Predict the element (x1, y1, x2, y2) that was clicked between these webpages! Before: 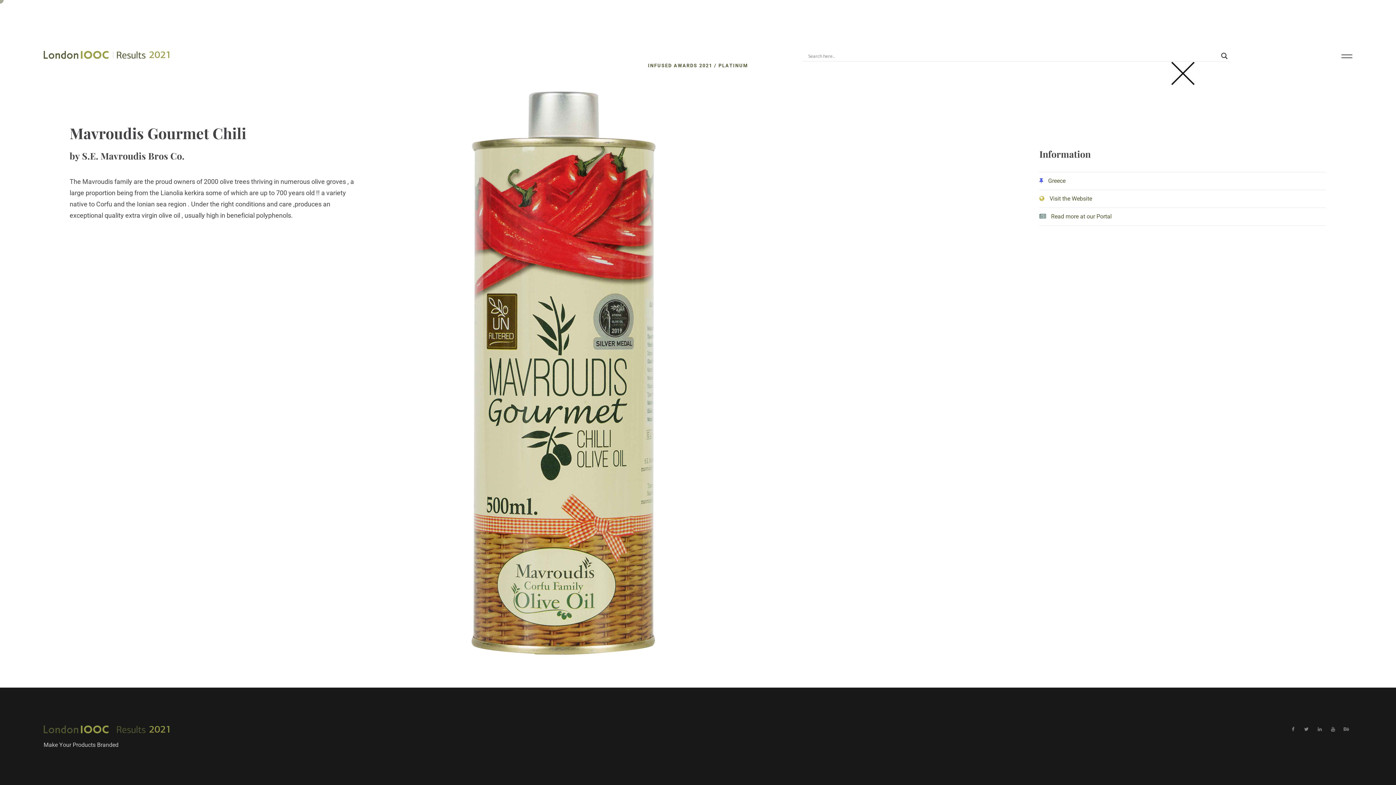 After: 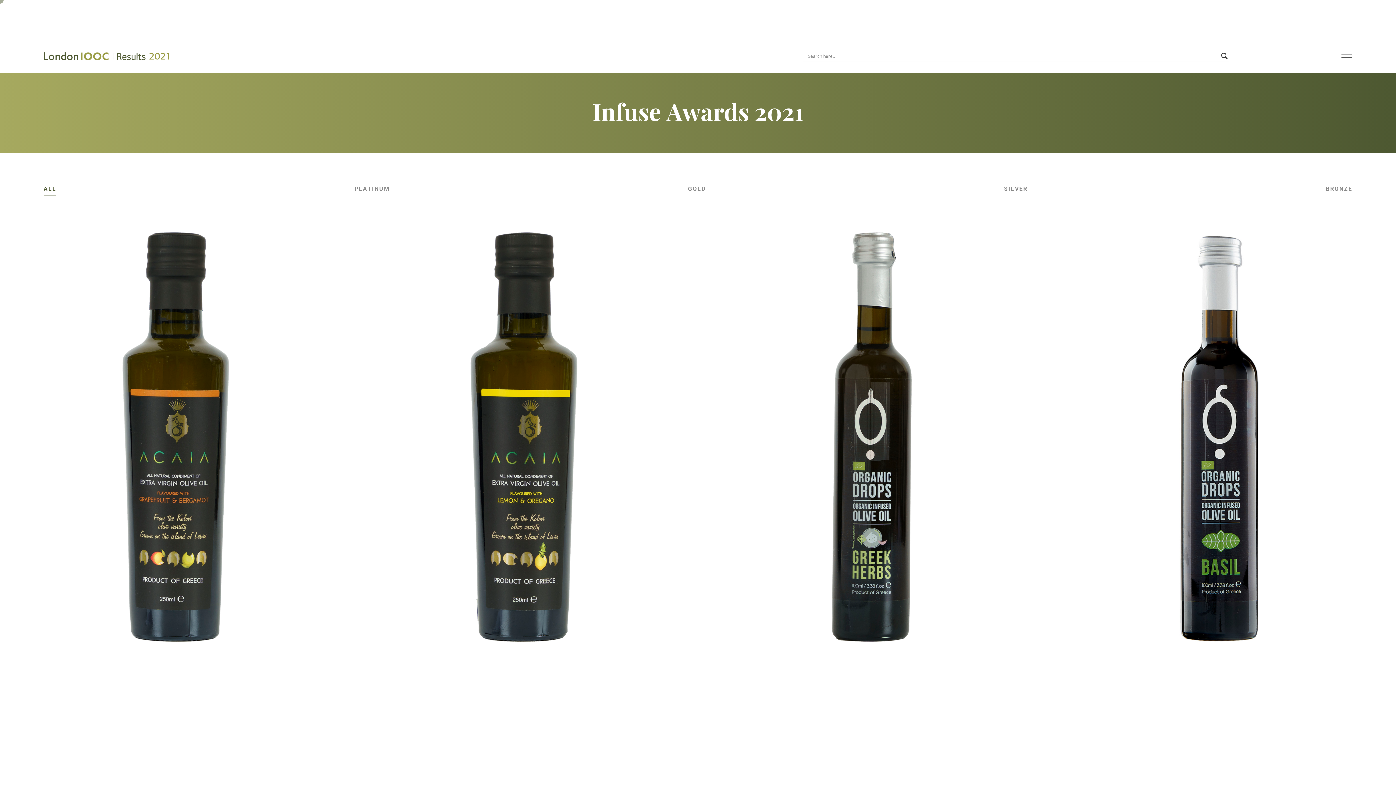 Action: bbox: (648, 61, 748, 69) label: INFUSED AWARDS 2021 / PLATINUM